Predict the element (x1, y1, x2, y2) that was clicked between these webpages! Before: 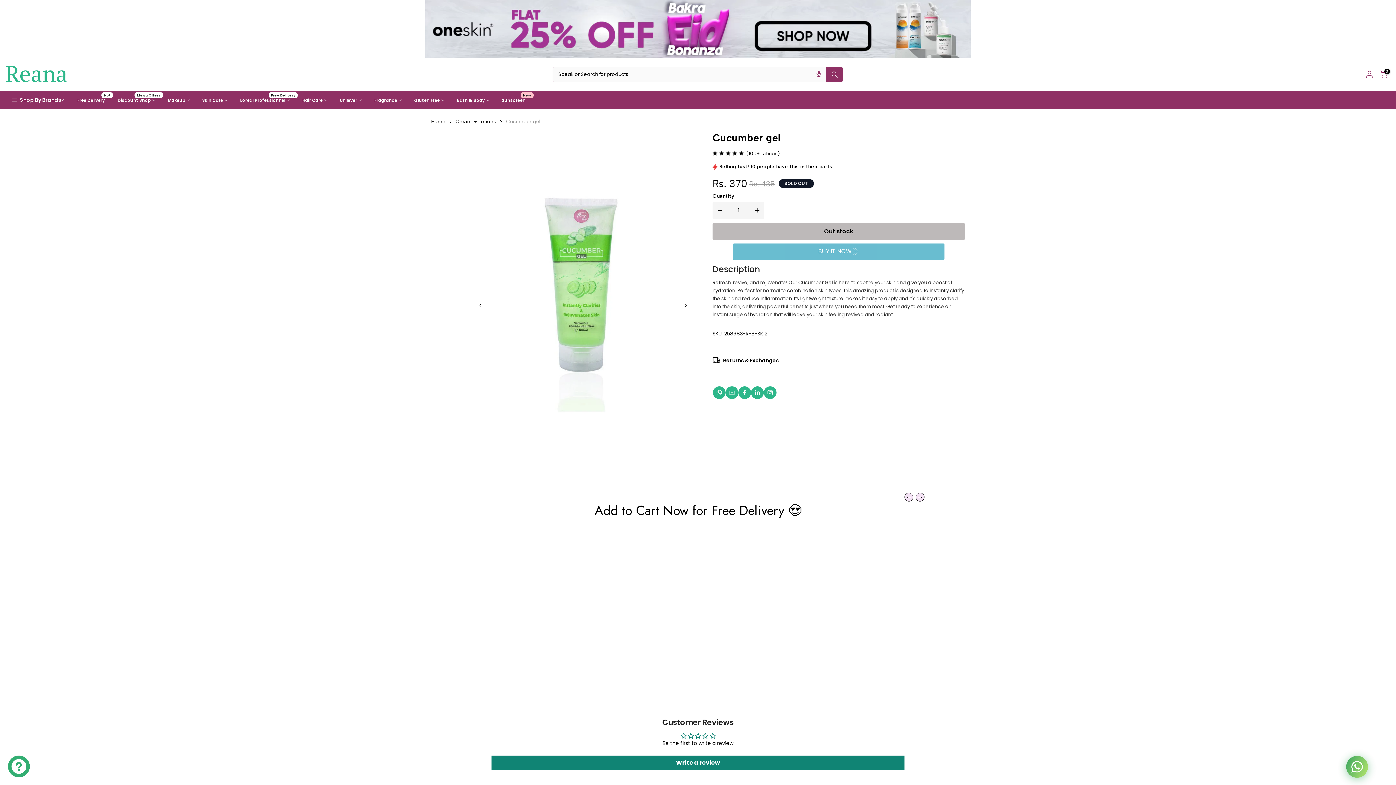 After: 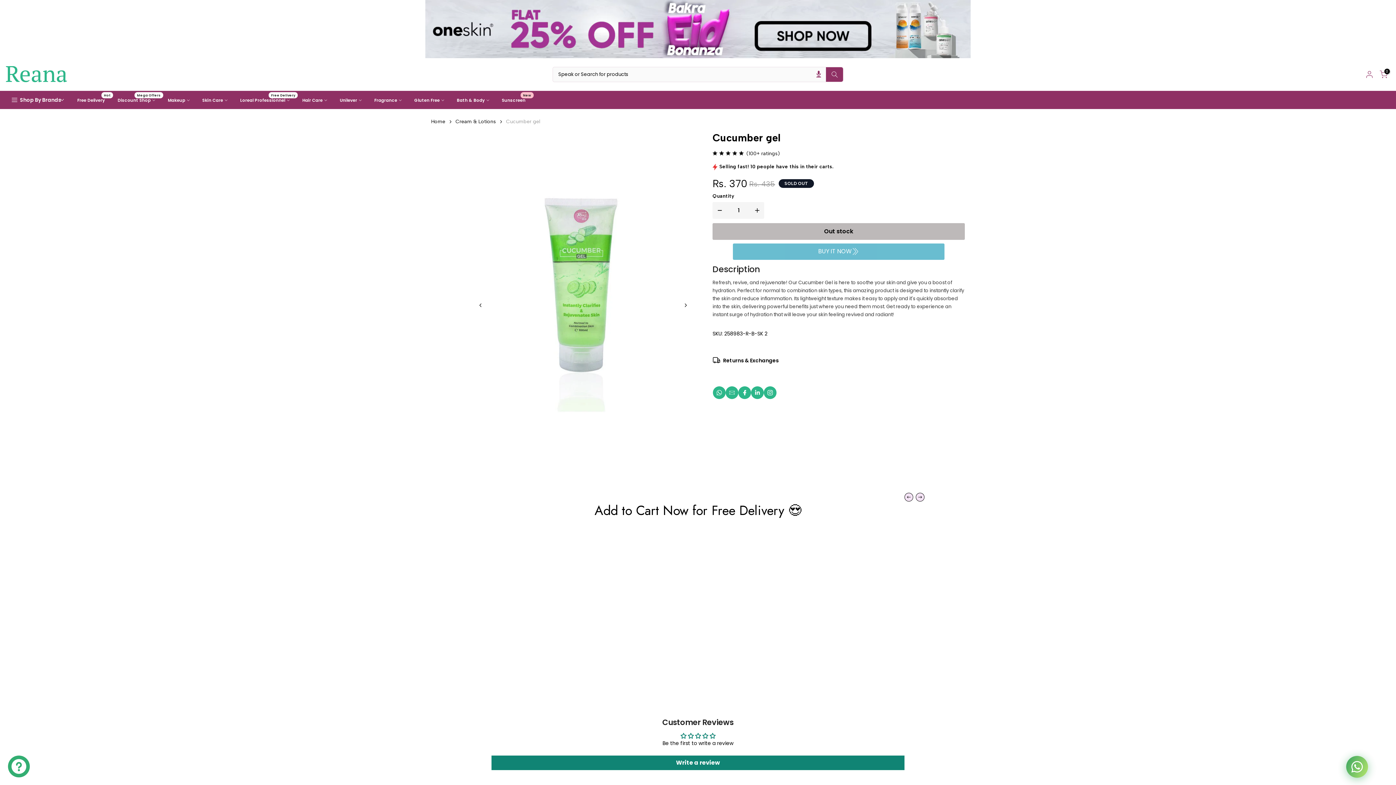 Action: label: Cucumber gel bbox: (506, 118, 540, 124)